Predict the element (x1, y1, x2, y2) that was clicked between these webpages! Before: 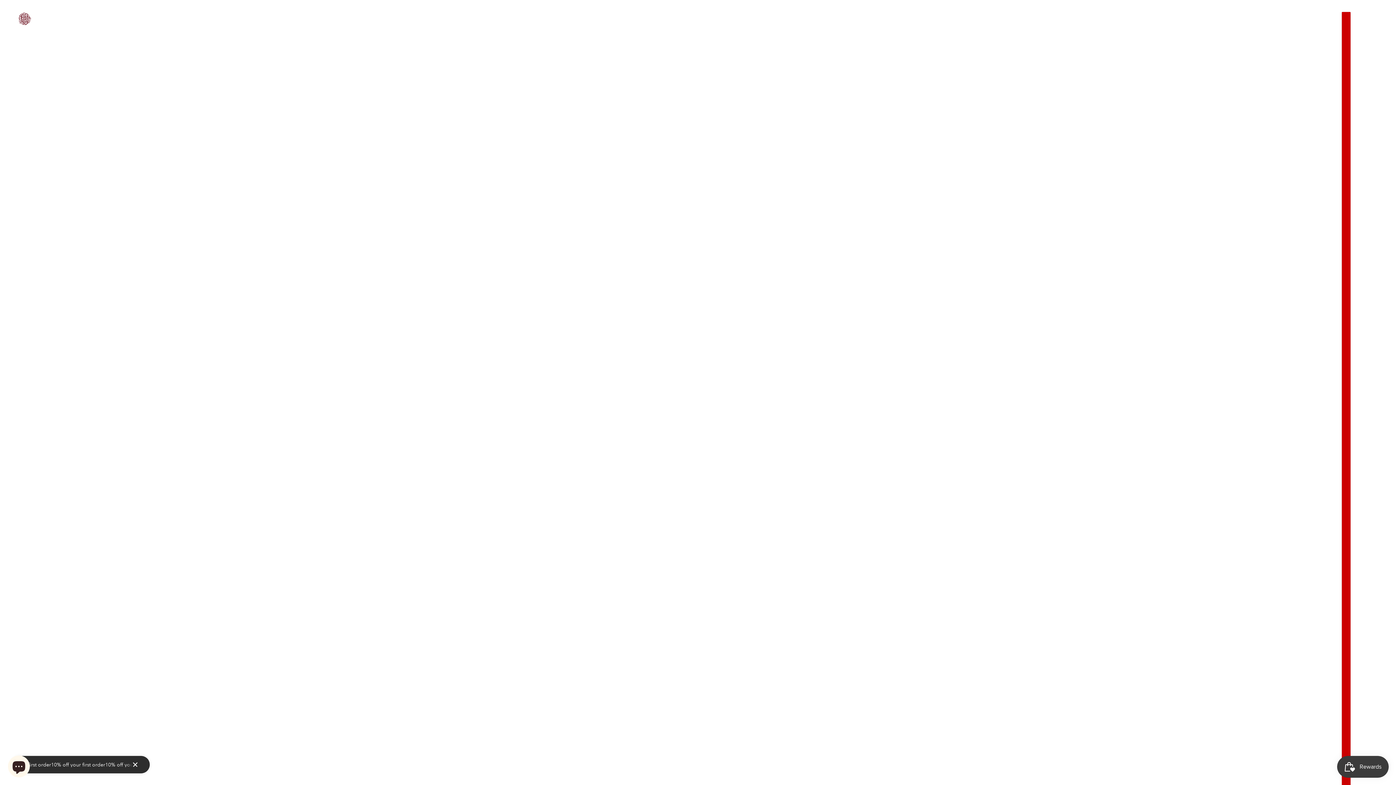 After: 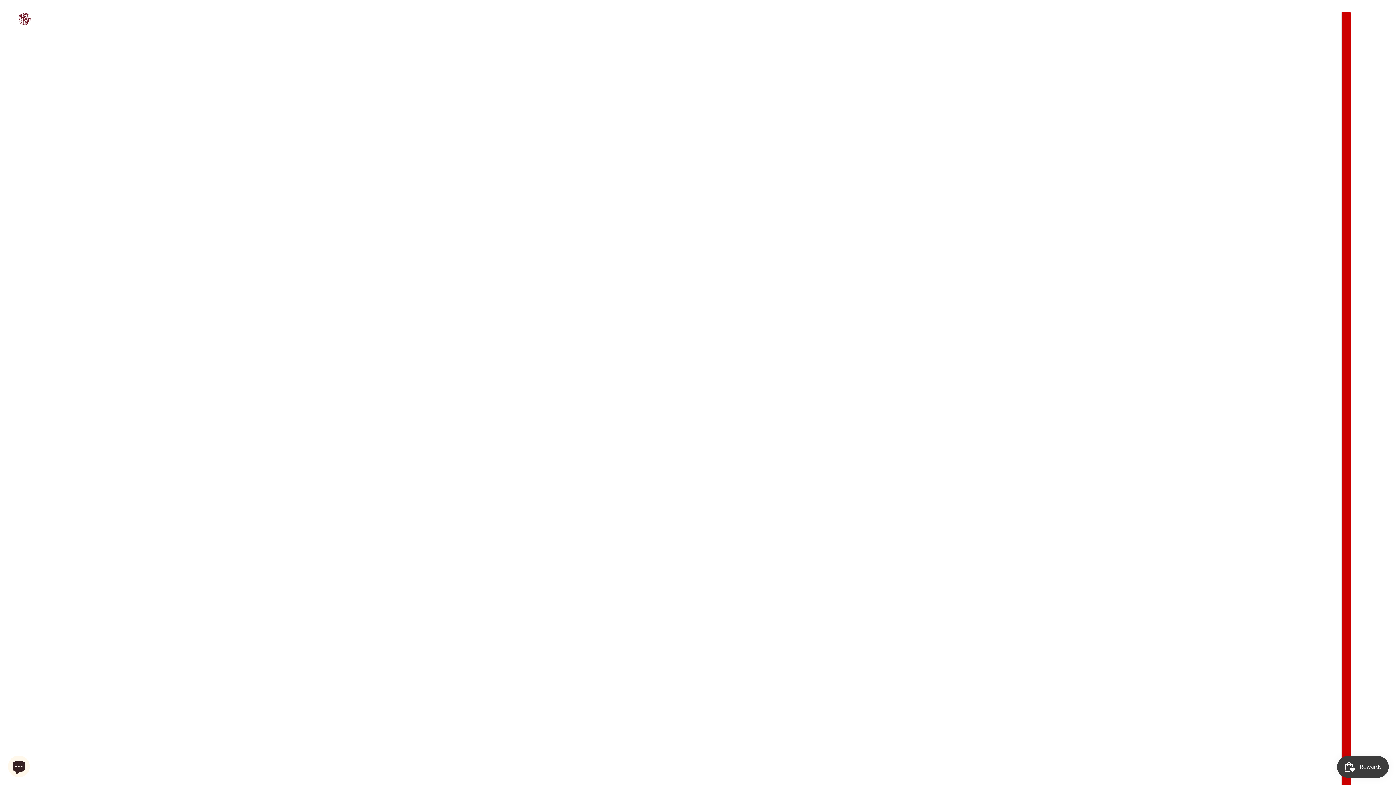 Action: label: close bbox: (132, 762, 138, 768)